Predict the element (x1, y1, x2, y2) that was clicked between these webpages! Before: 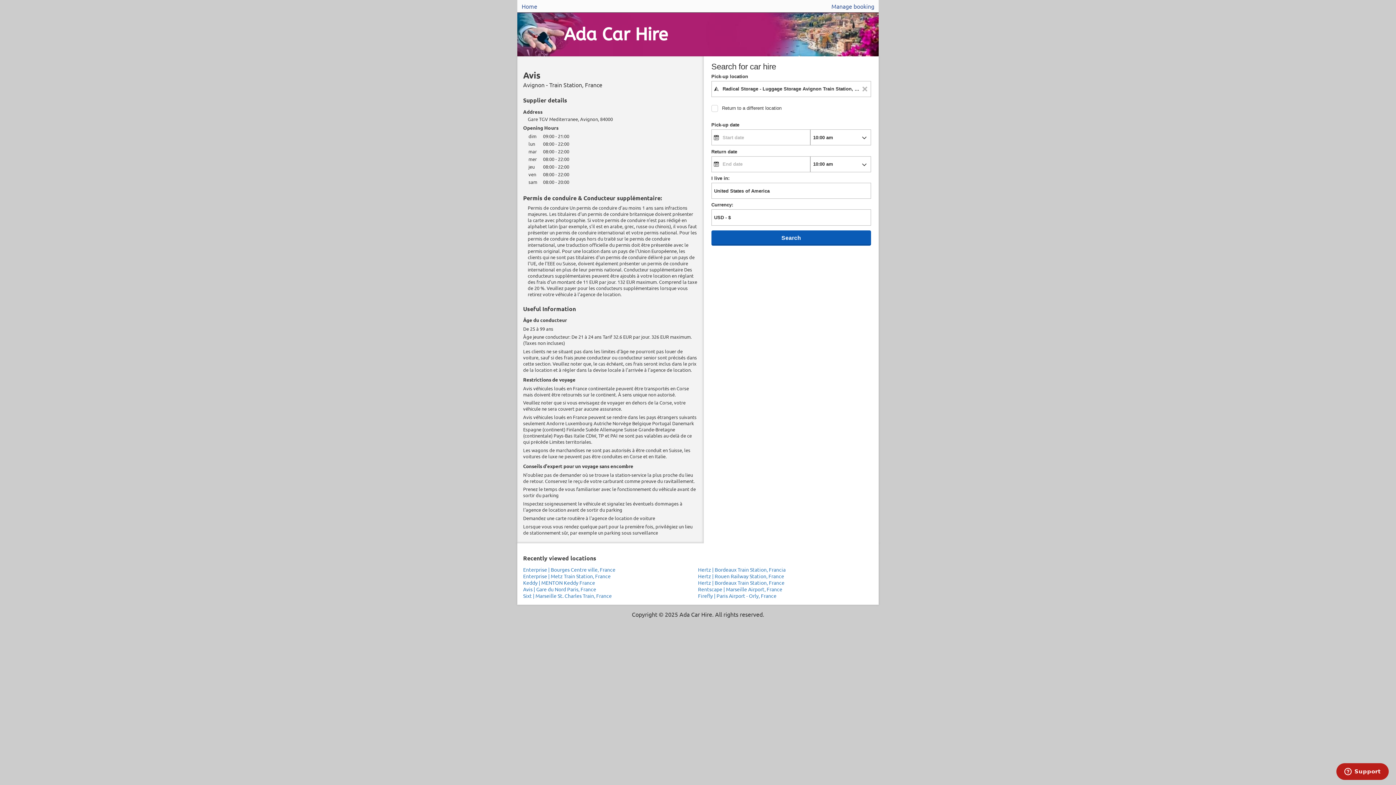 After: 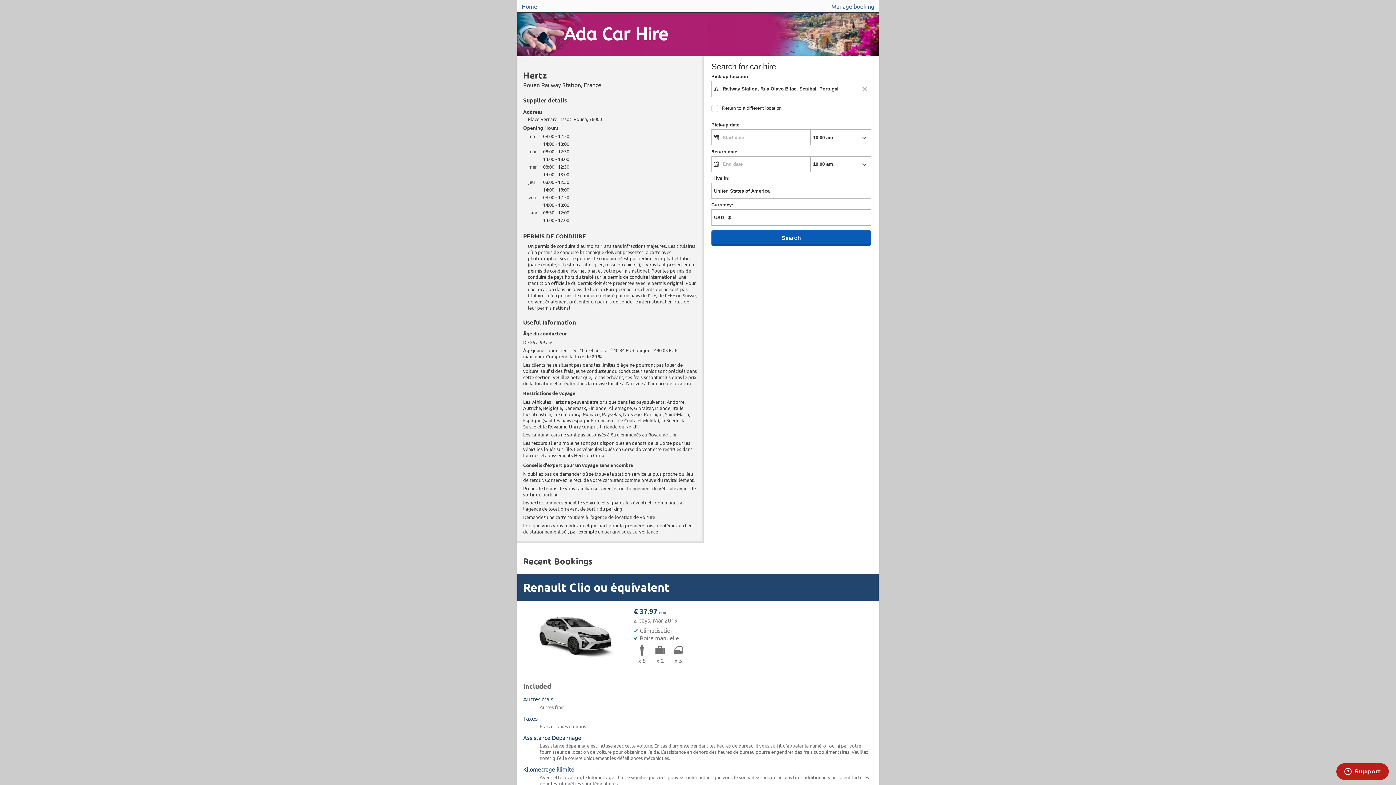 Action: label: Hertz | Rouen Railway Station, France bbox: (698, 572, 873, 579)